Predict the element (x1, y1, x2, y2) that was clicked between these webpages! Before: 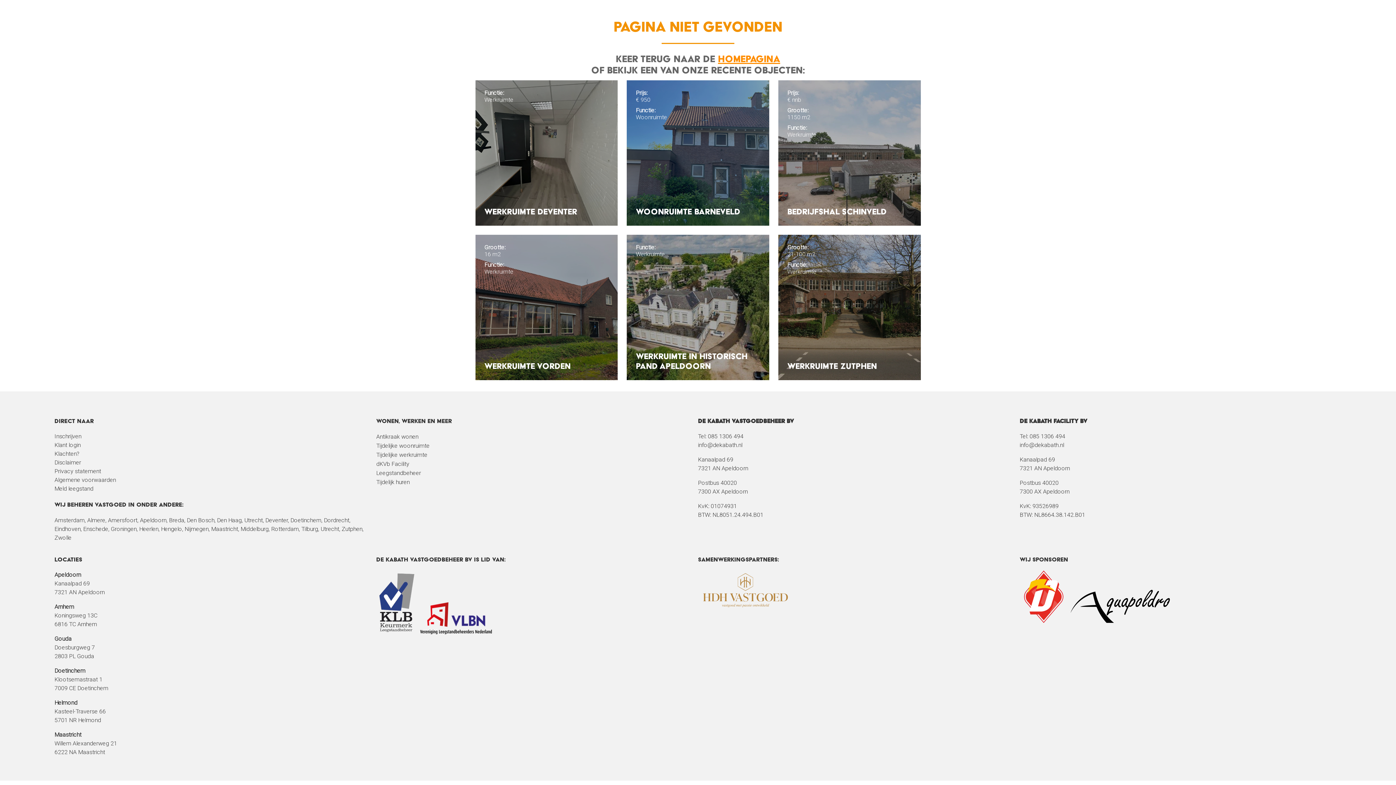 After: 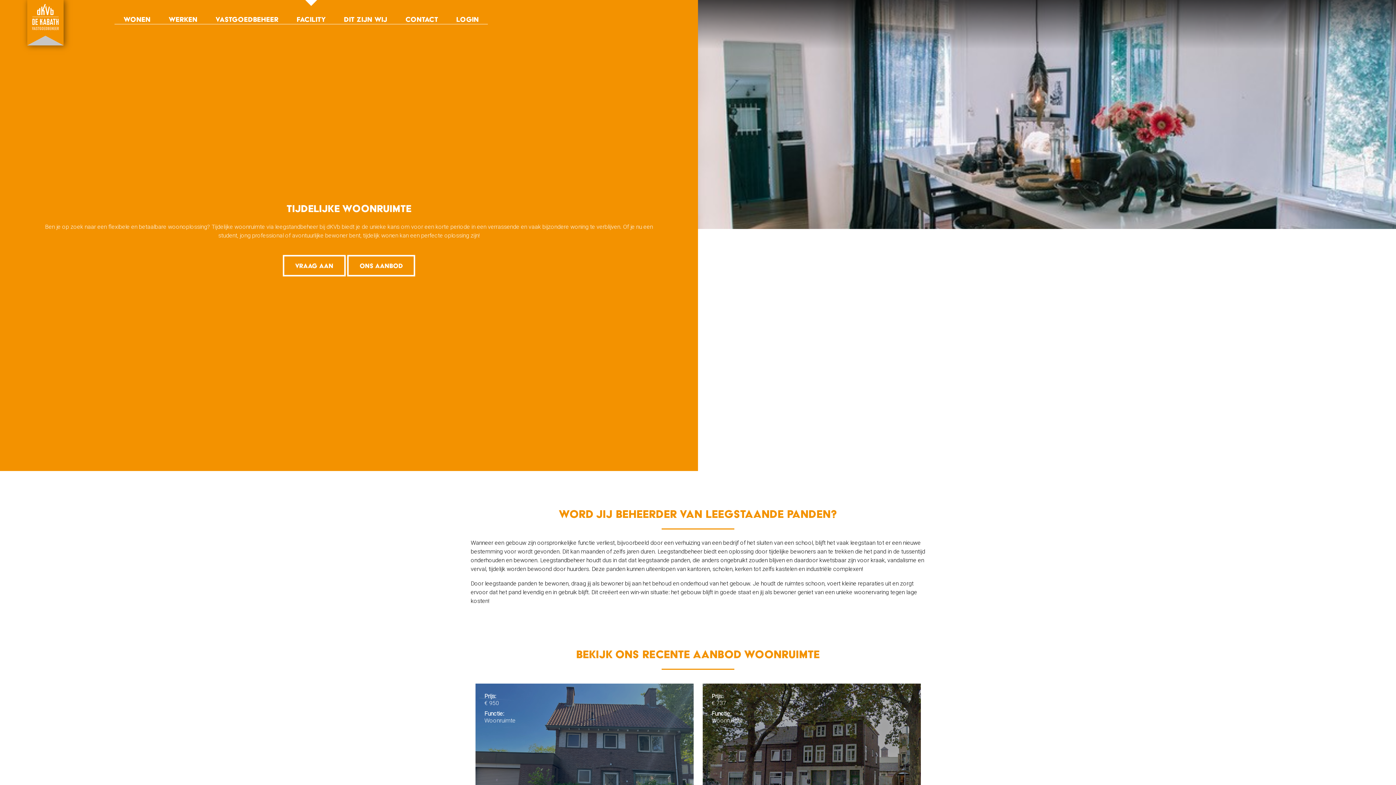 Action: label: Tijdelijke woonruimte bbox: (376, 442, 429, 449)